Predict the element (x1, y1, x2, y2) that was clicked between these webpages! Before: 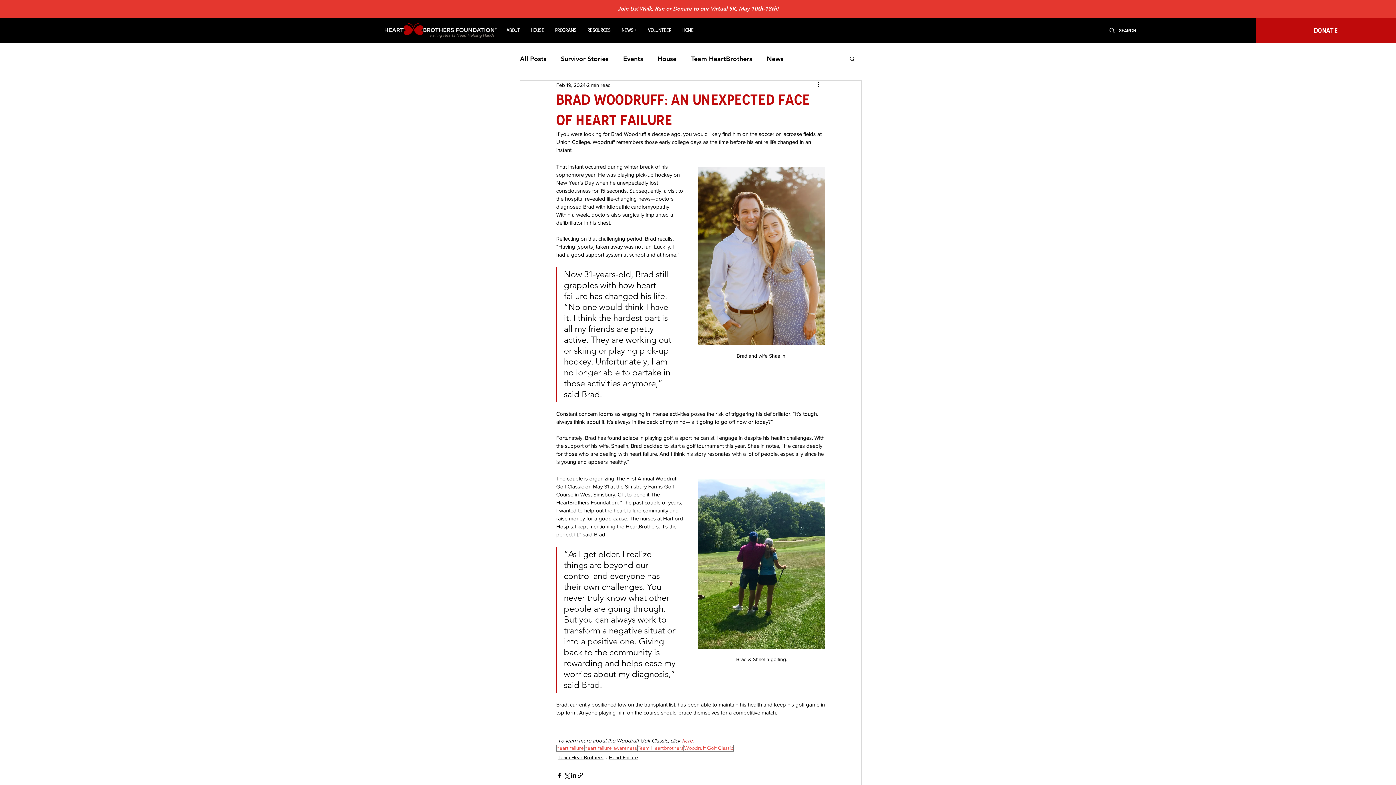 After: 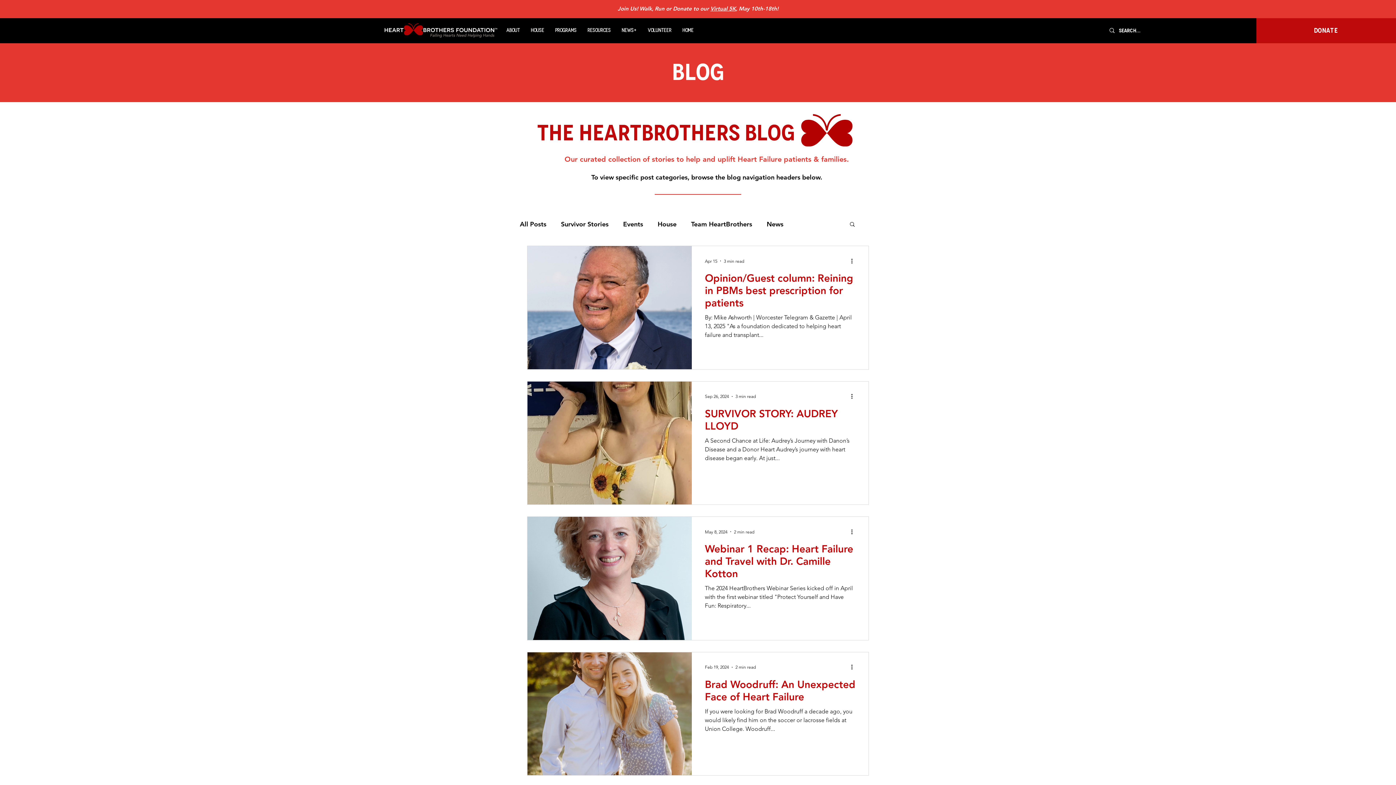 Action: label: Heart Failure bbox: (609, 754, 638, 761)